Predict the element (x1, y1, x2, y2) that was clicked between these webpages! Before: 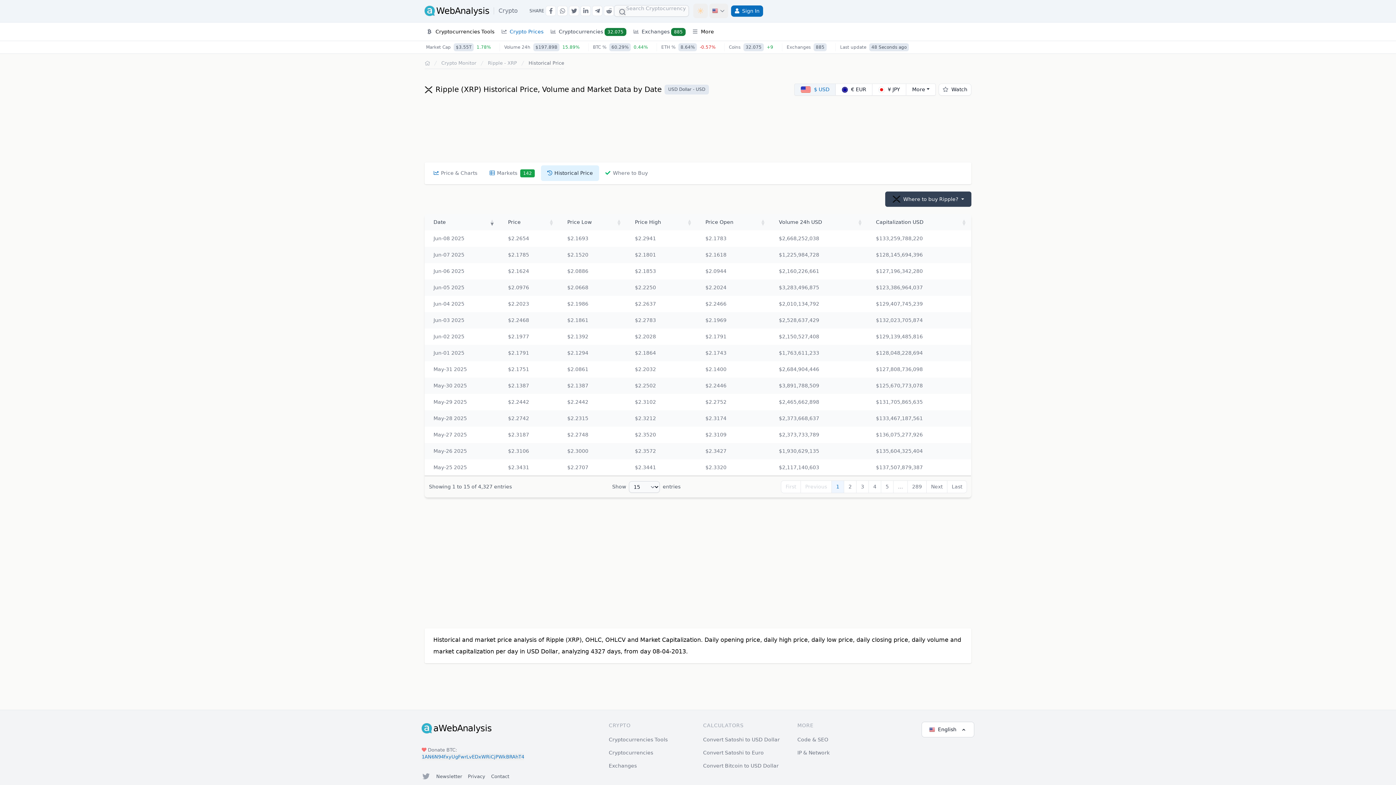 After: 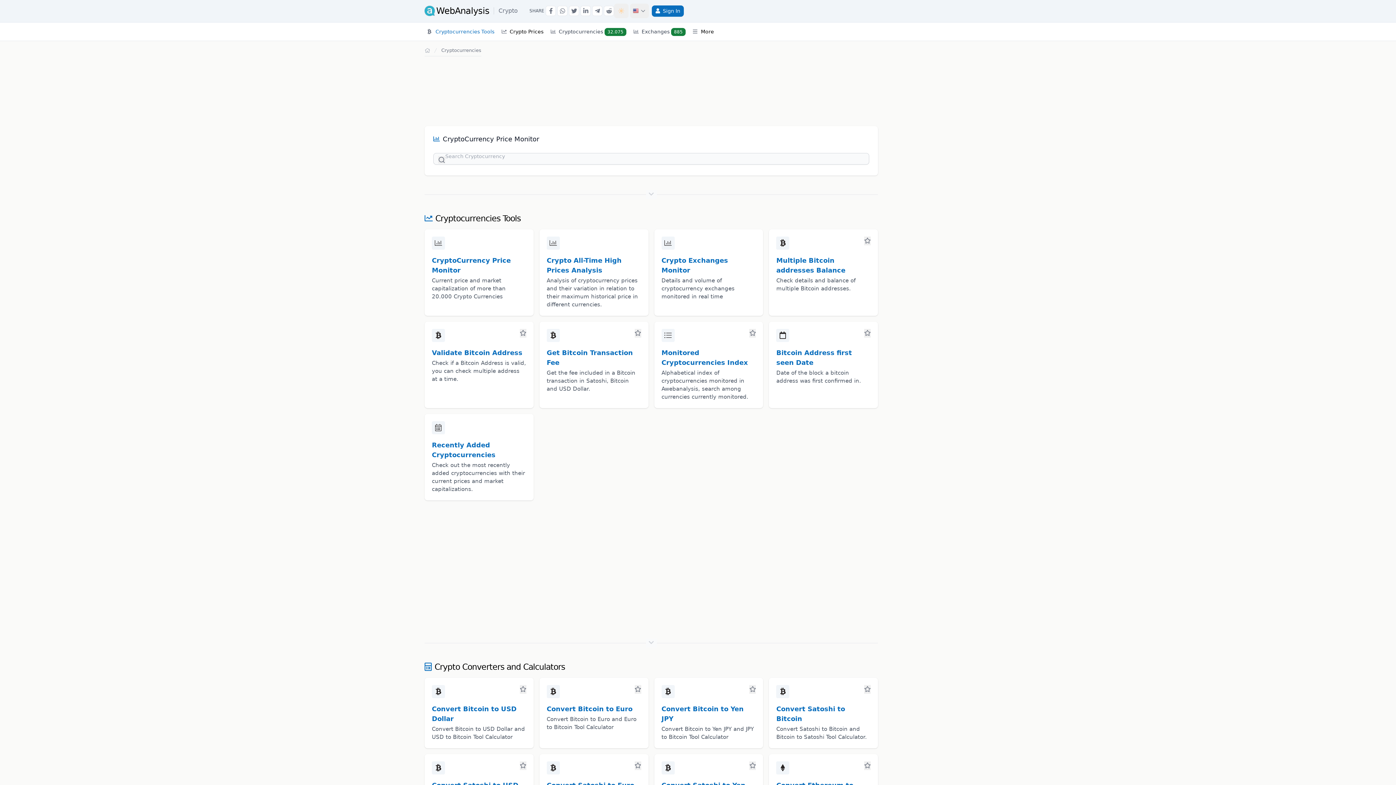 Action: bbox: (608, 737, 667, 742) label: Cryptocurrencies Tools